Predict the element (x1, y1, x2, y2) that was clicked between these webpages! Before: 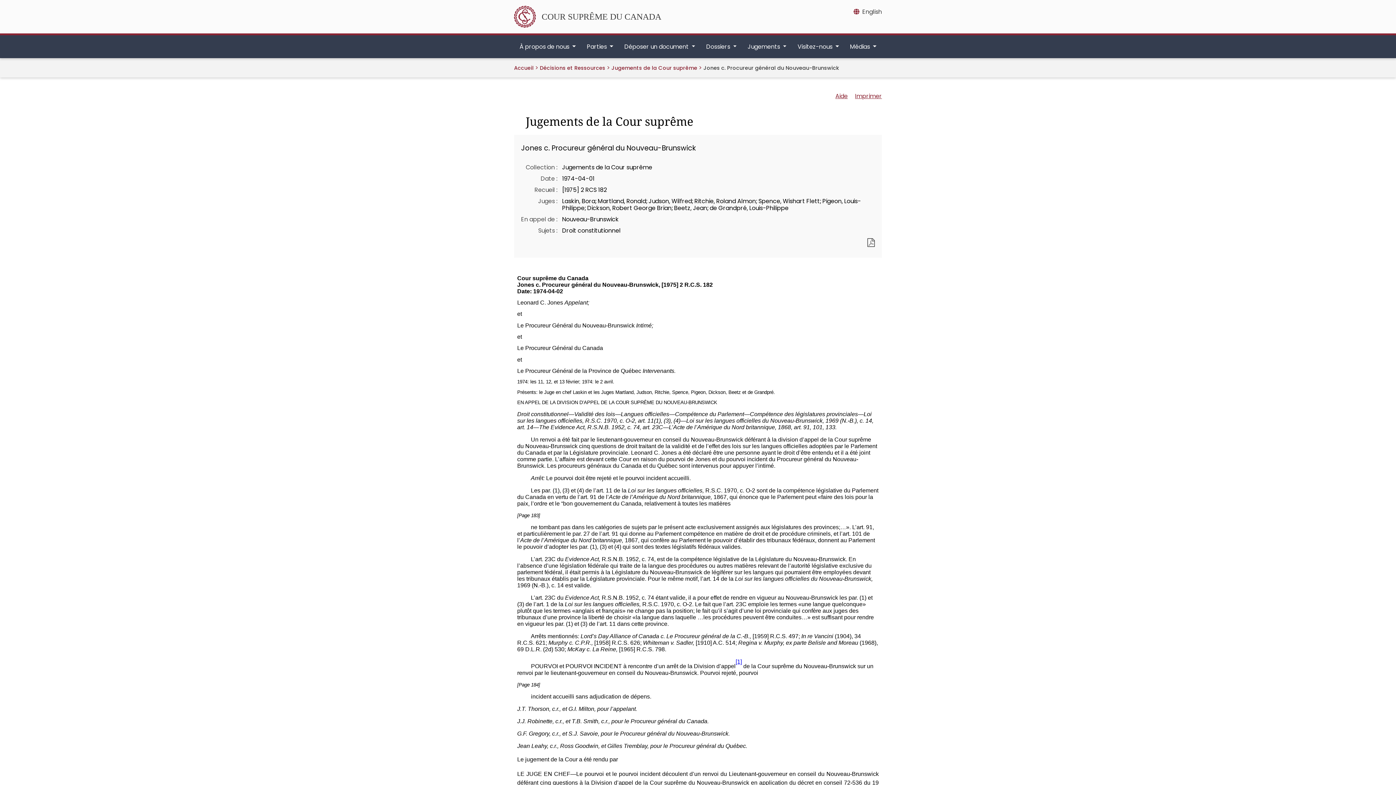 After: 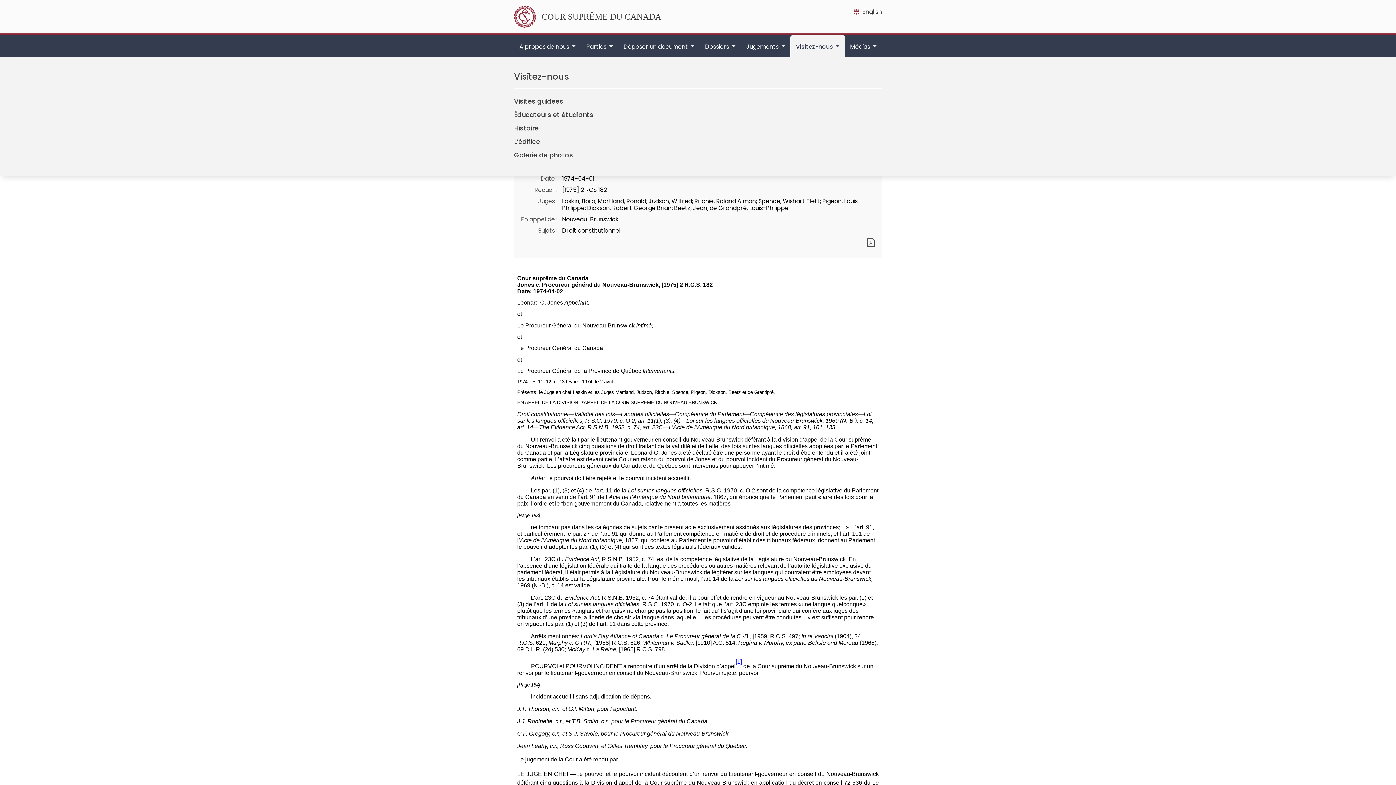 Action: label: Visitez-nous  bbox: (792, 35, 844, 58)